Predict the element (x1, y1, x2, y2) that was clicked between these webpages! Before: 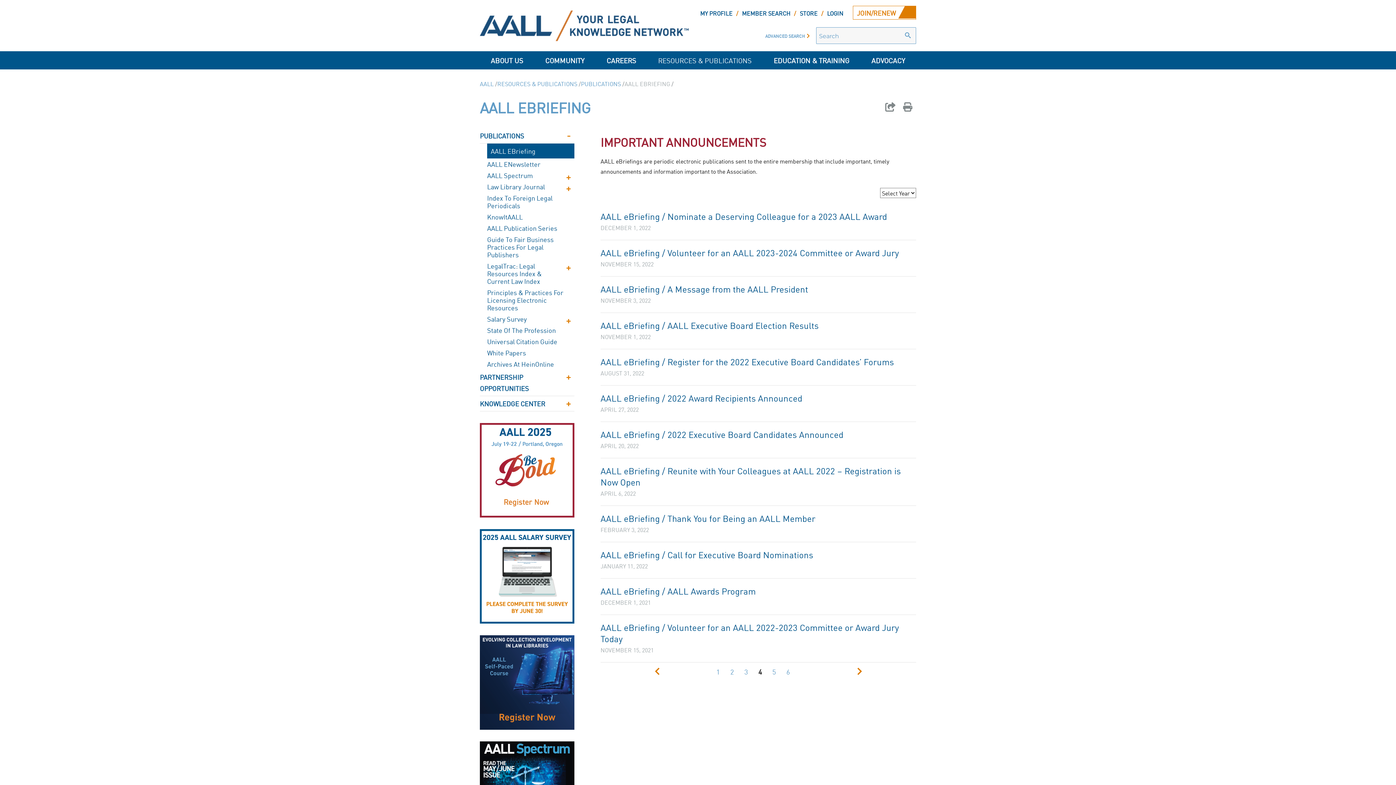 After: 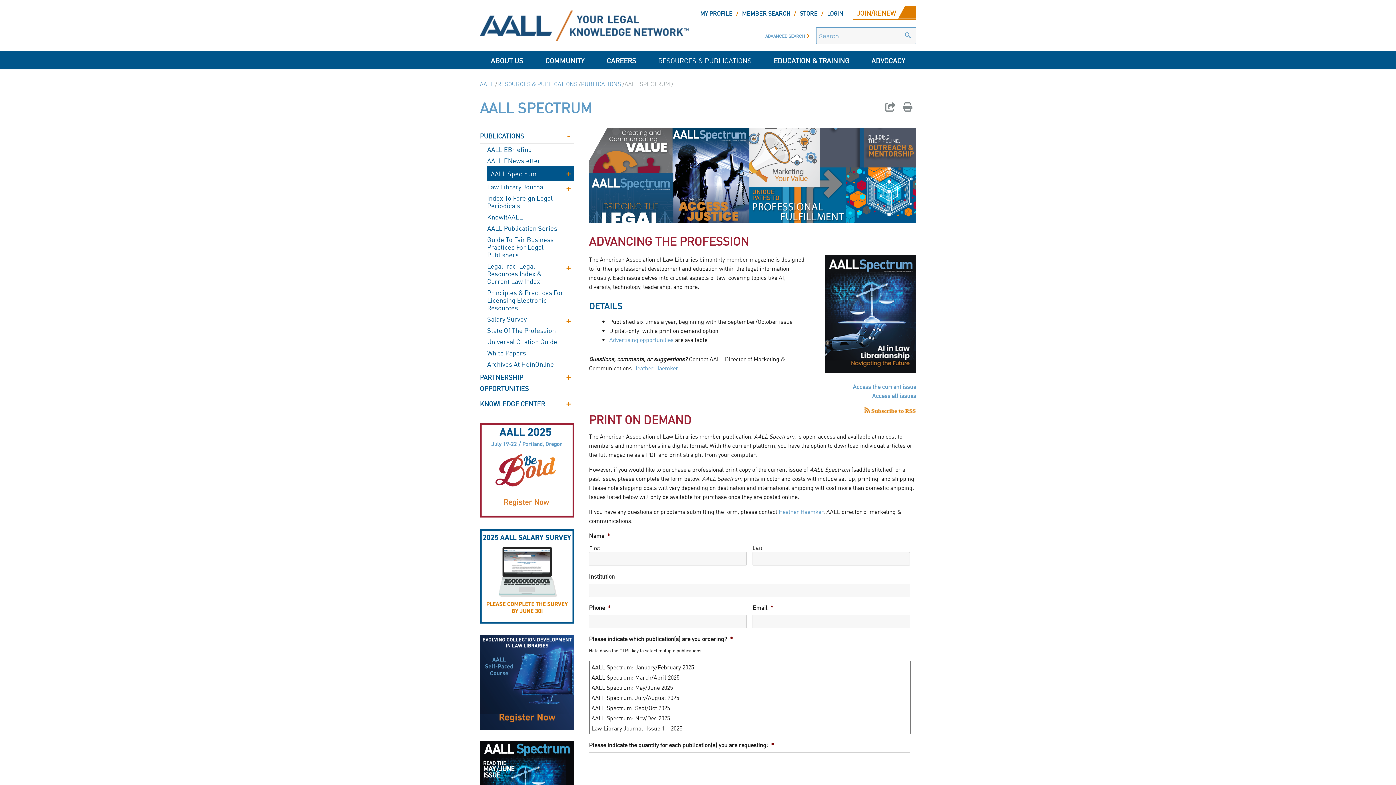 Action: label: AALL Spectrum bbox: (487, 169, 574, 180)